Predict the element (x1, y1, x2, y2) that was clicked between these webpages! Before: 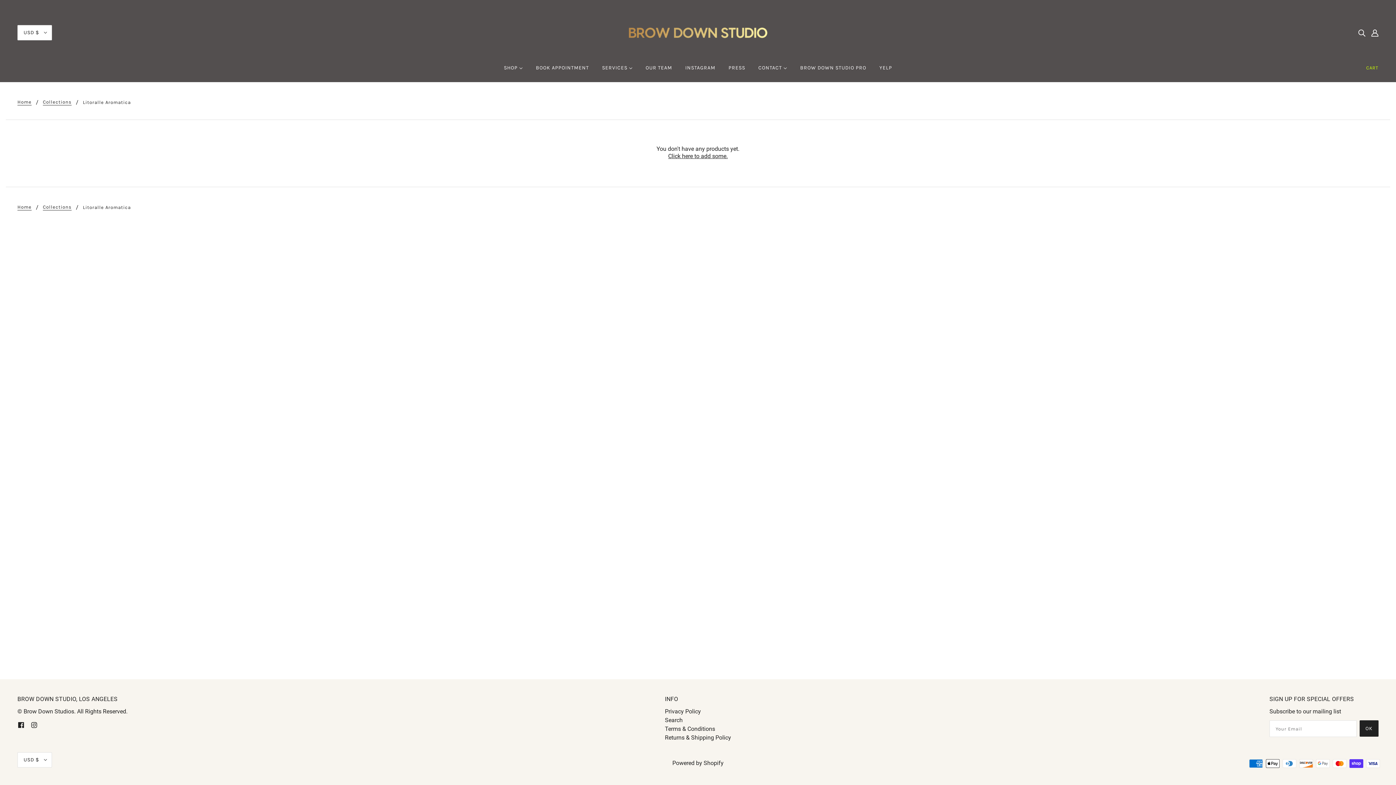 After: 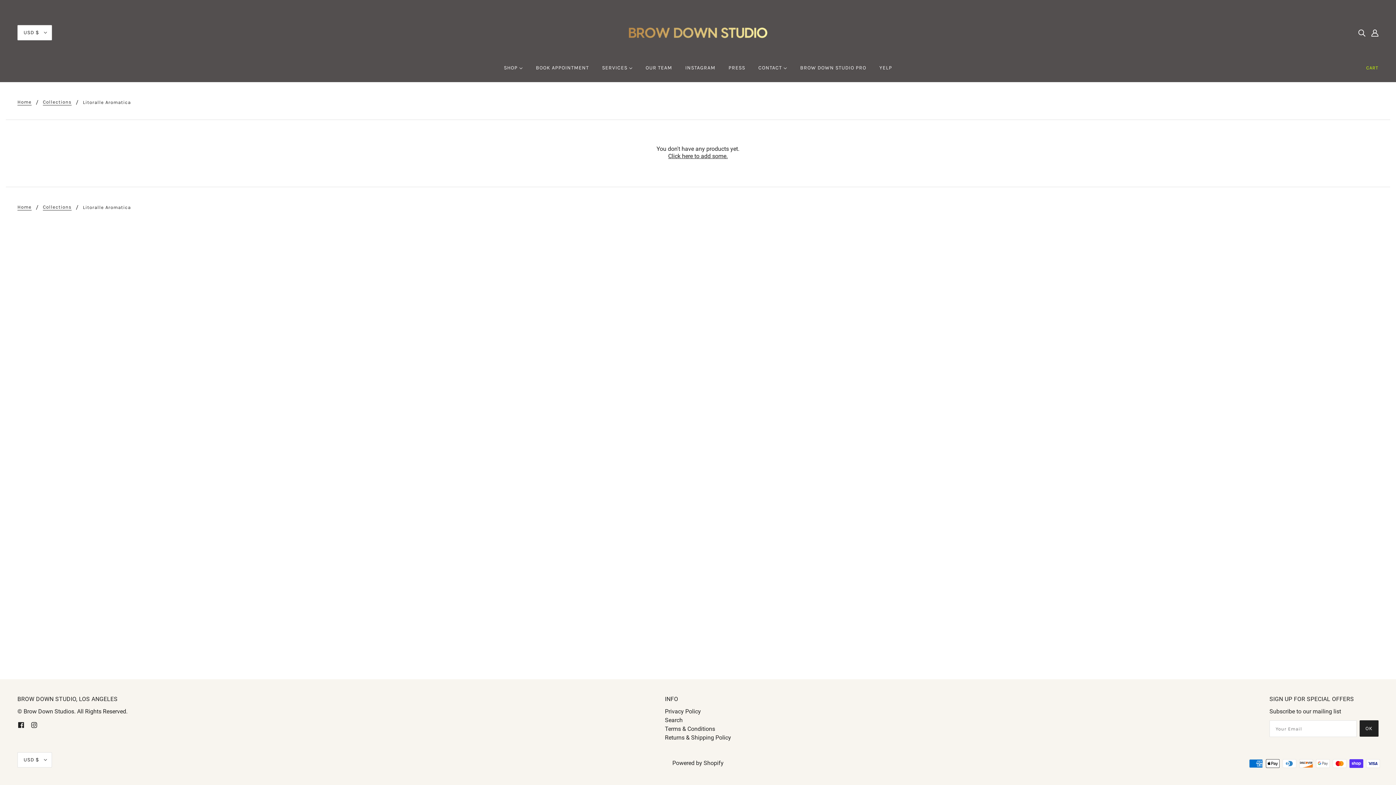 Action: label: OK bbox: (1359, 720, 1378, 737)